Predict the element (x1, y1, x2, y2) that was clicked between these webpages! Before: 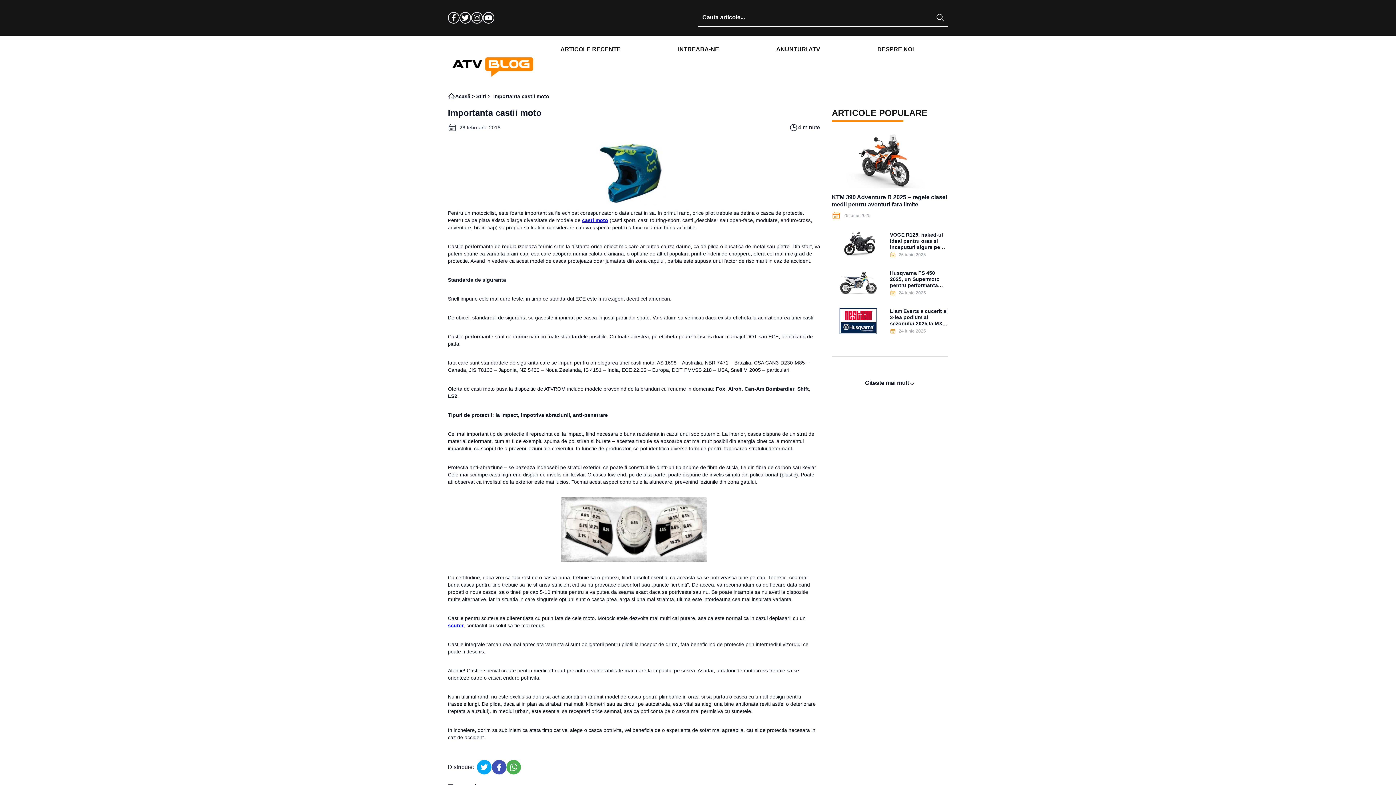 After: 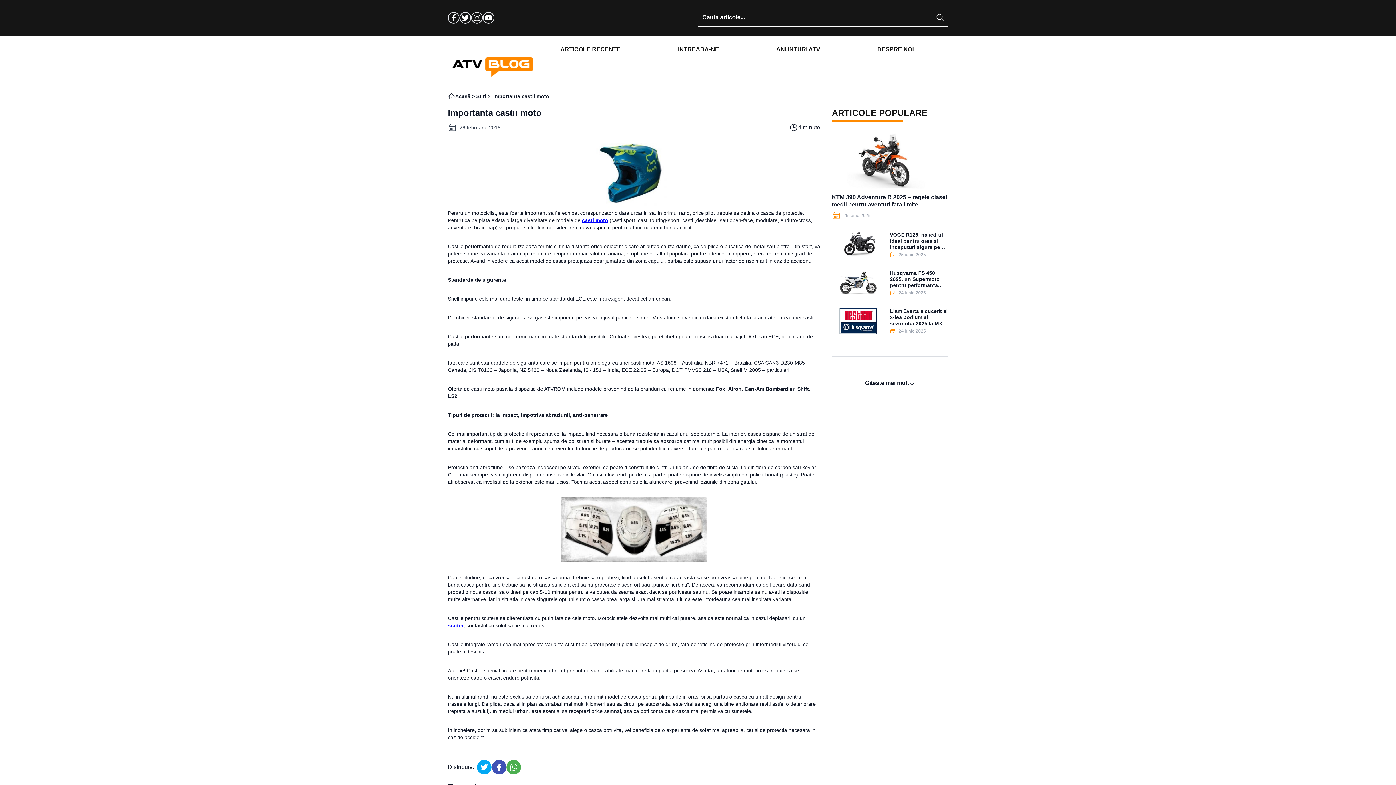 Action: bbox: (485, 14, 492, 21)